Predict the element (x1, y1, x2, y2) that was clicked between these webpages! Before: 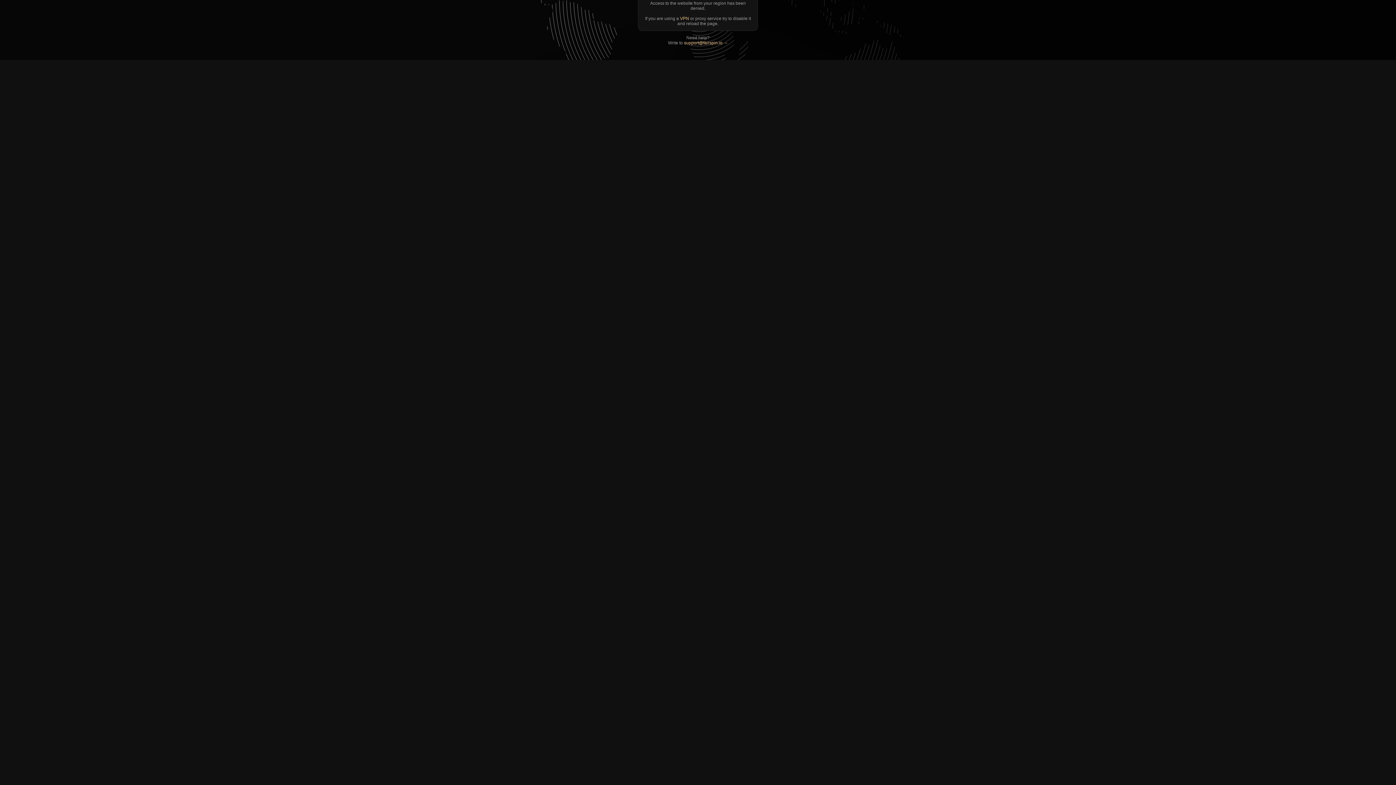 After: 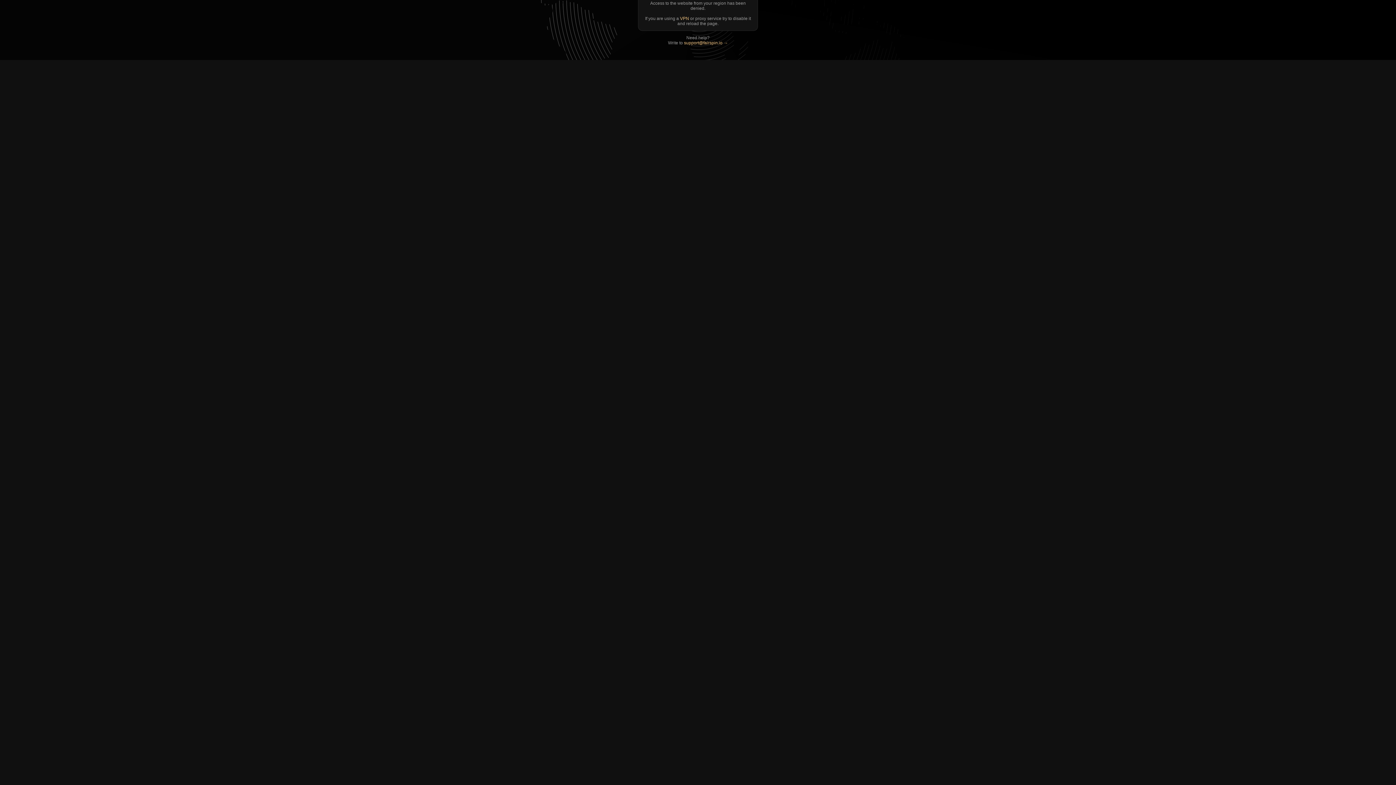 Action: label: support@fairspin.io → bbox: (684, 40, 728, 45)